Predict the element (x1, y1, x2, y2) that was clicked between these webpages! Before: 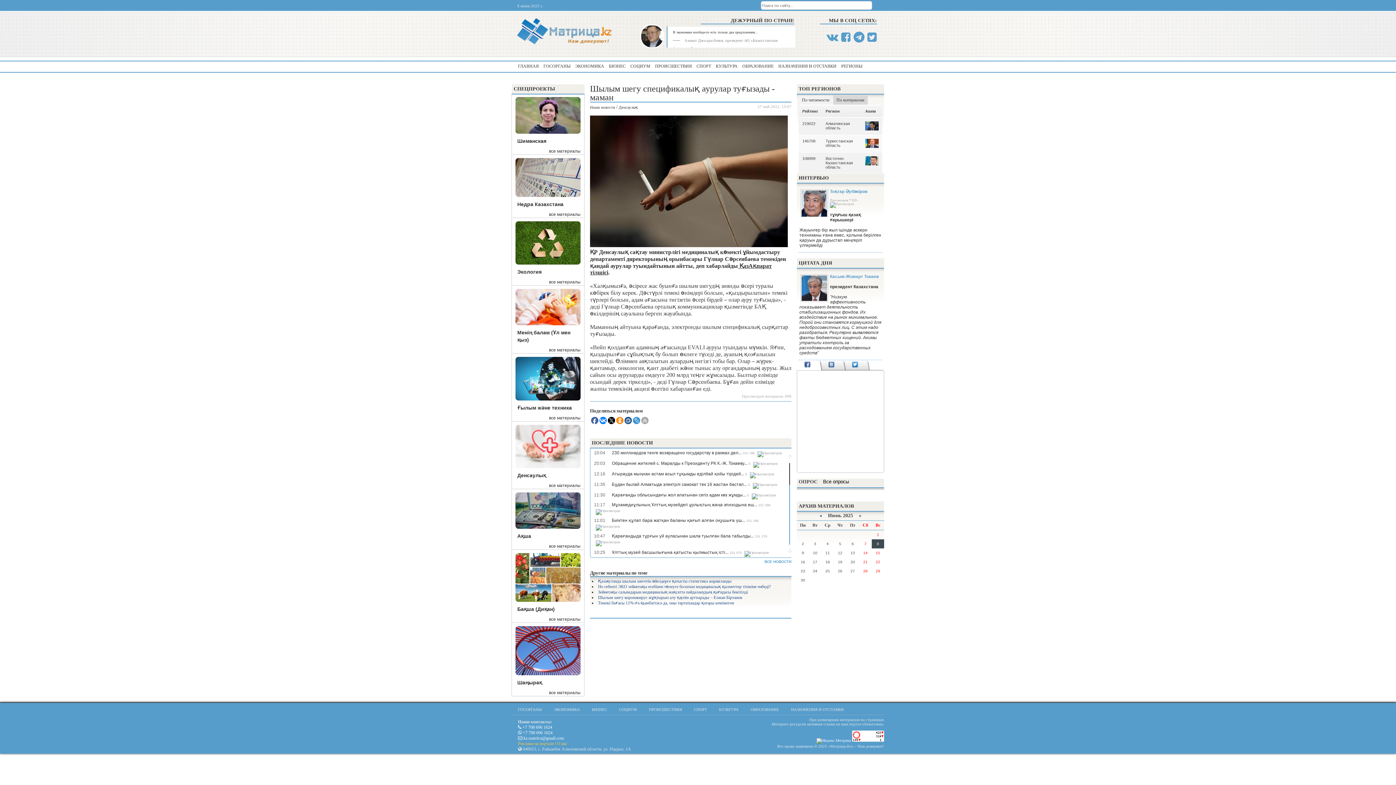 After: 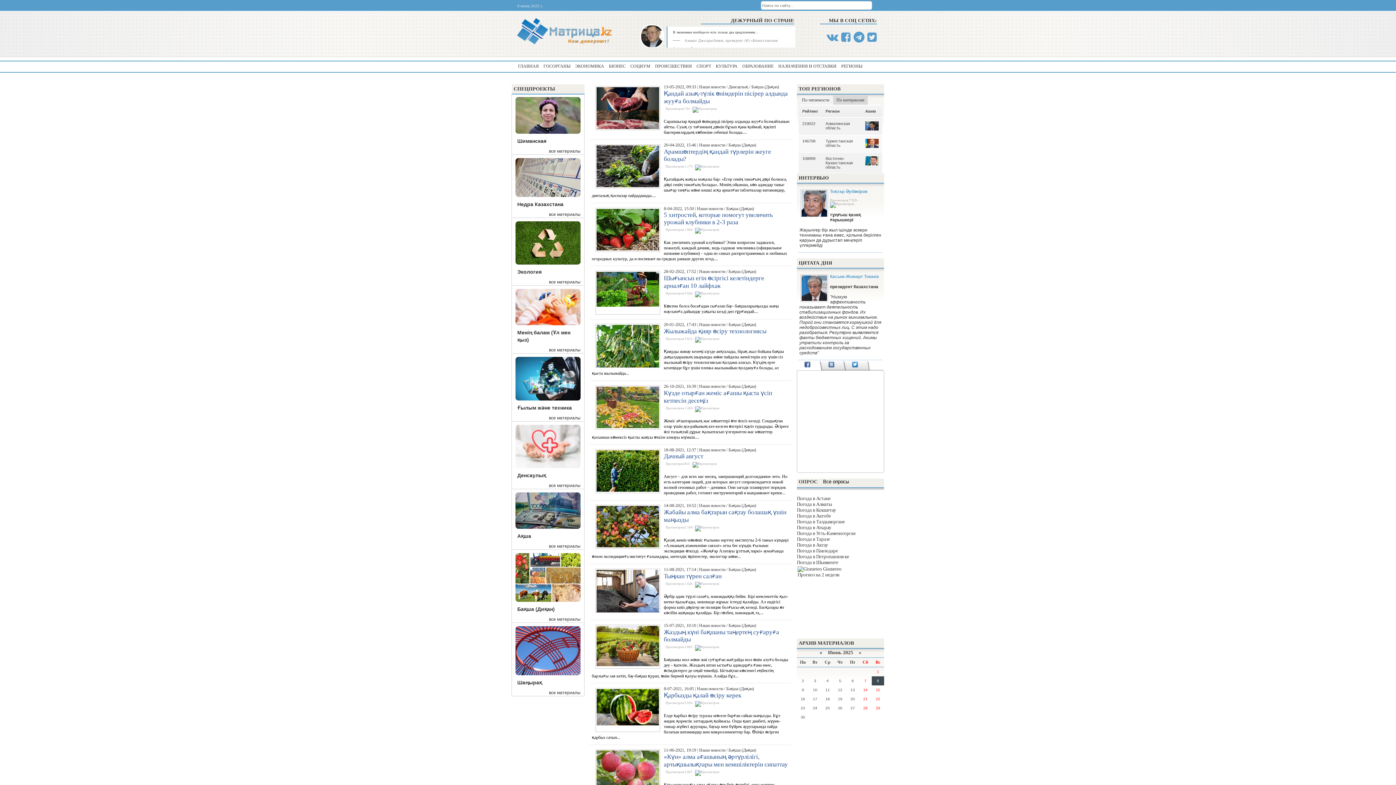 Action: bbox: (515, 553, 580, 602)